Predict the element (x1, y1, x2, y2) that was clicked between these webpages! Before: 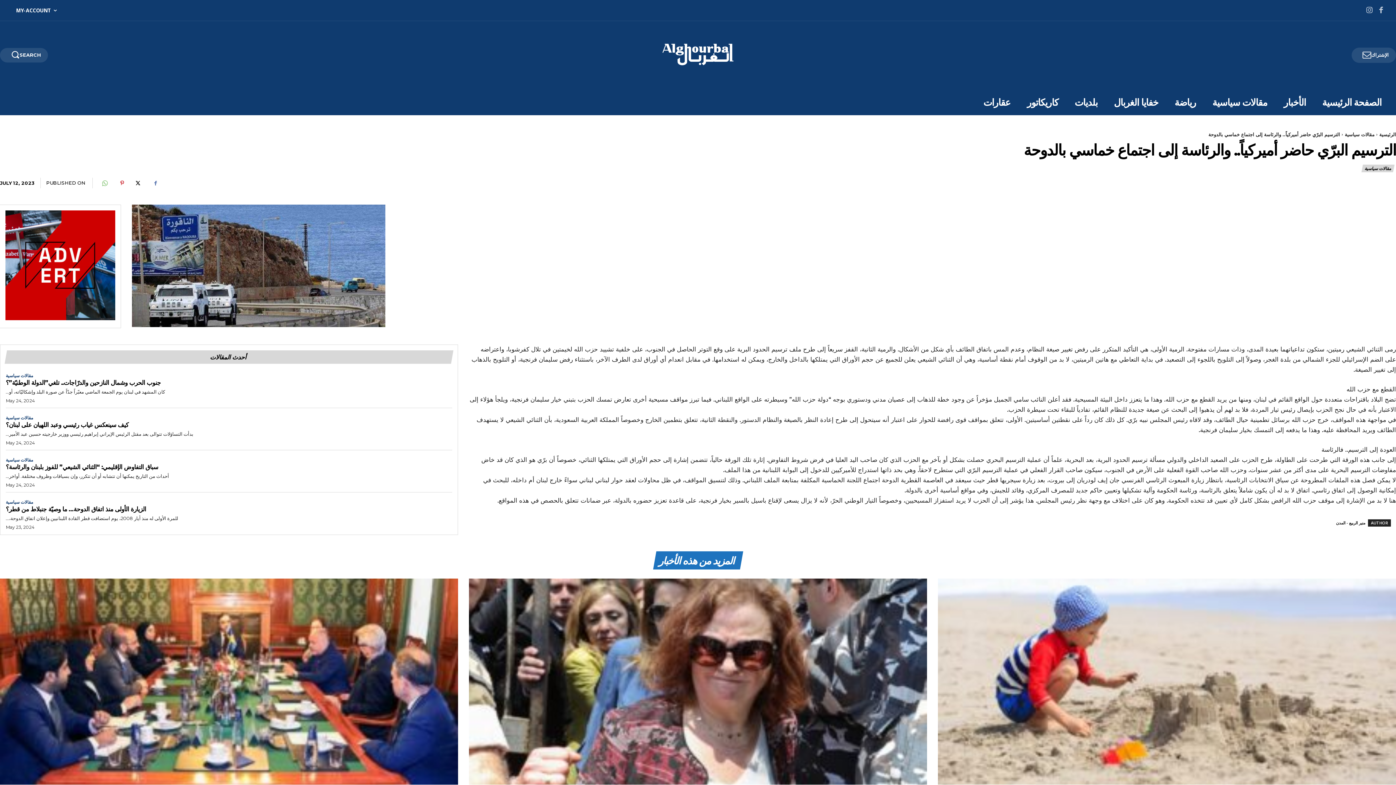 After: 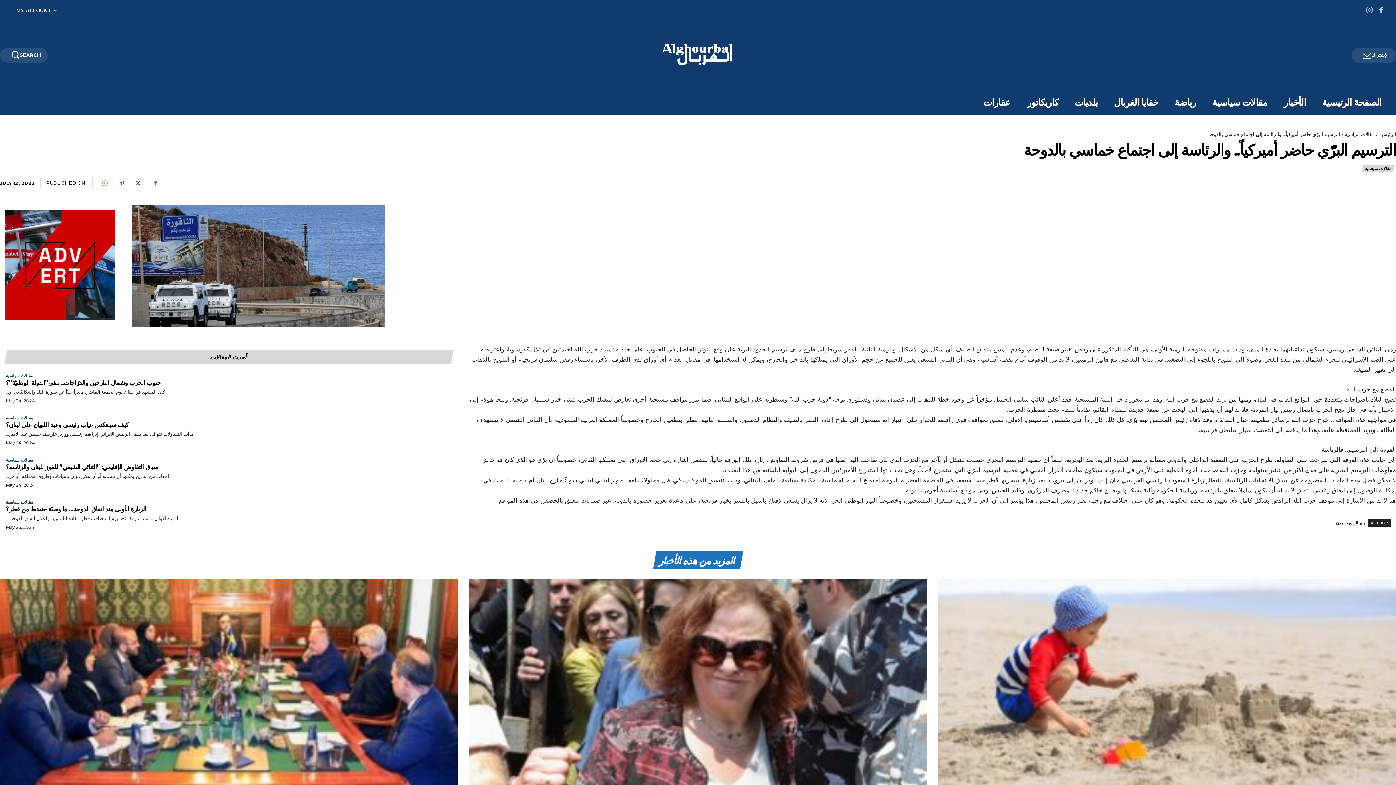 Action: bbox: (131, 175, 146, 190)